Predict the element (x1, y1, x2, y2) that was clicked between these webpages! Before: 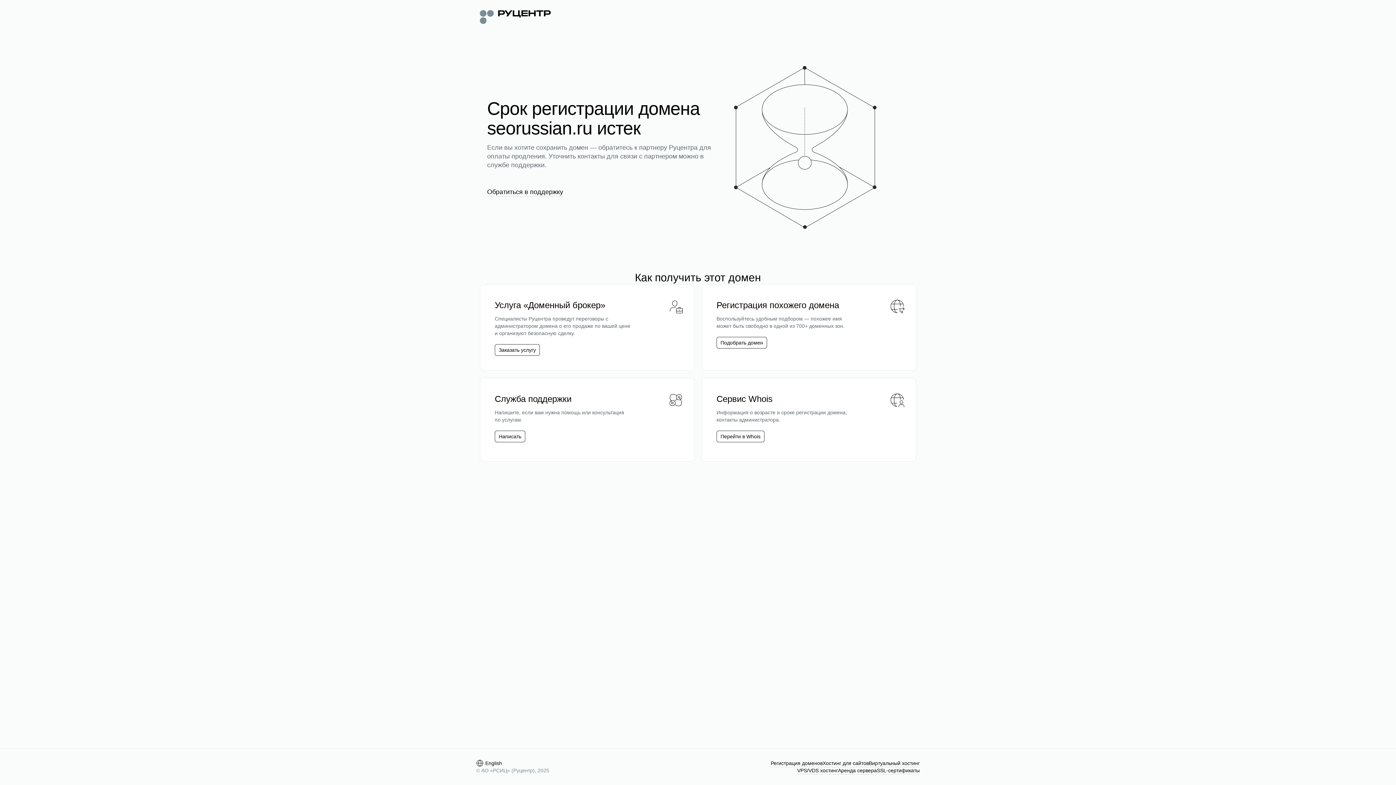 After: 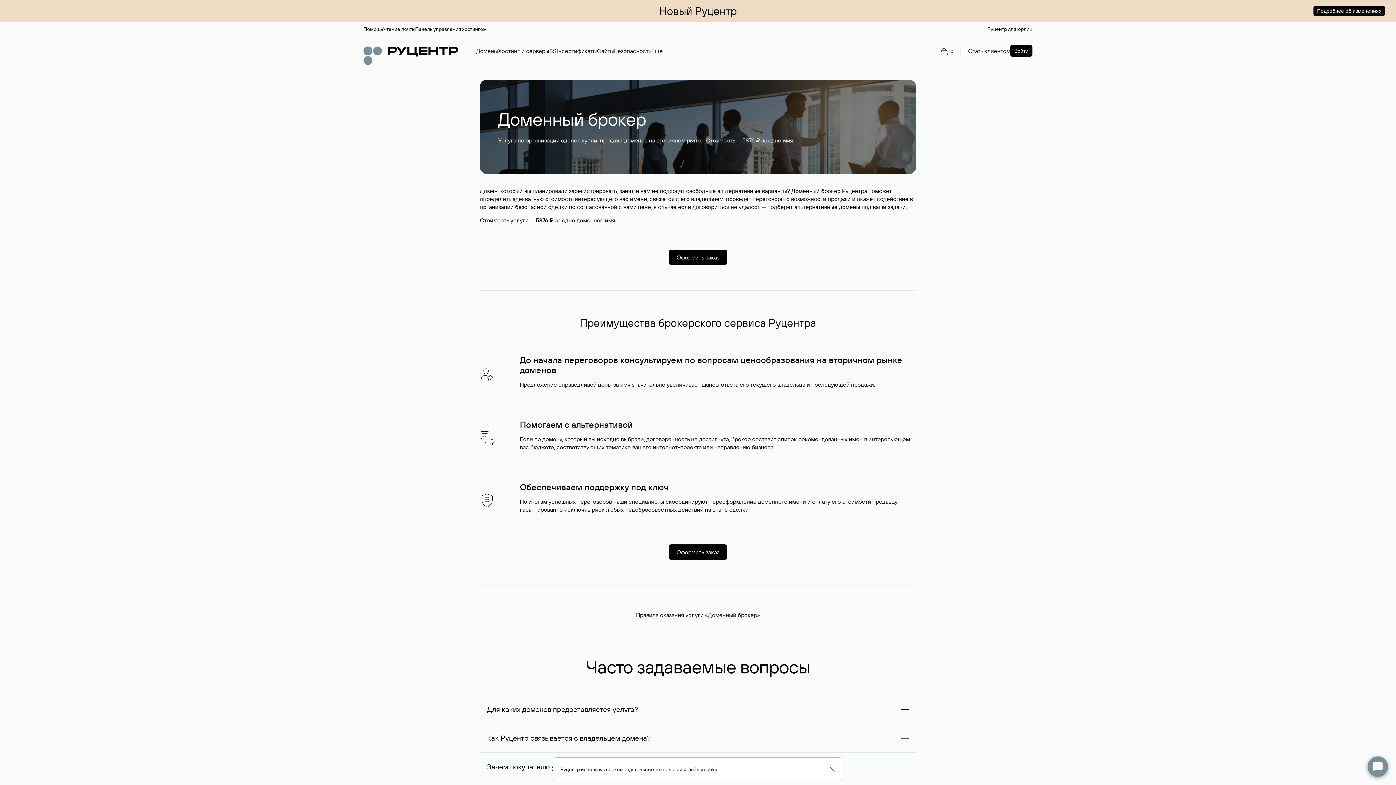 Action: label: Заказать услугу bbox: (498, 346, 536, 353)